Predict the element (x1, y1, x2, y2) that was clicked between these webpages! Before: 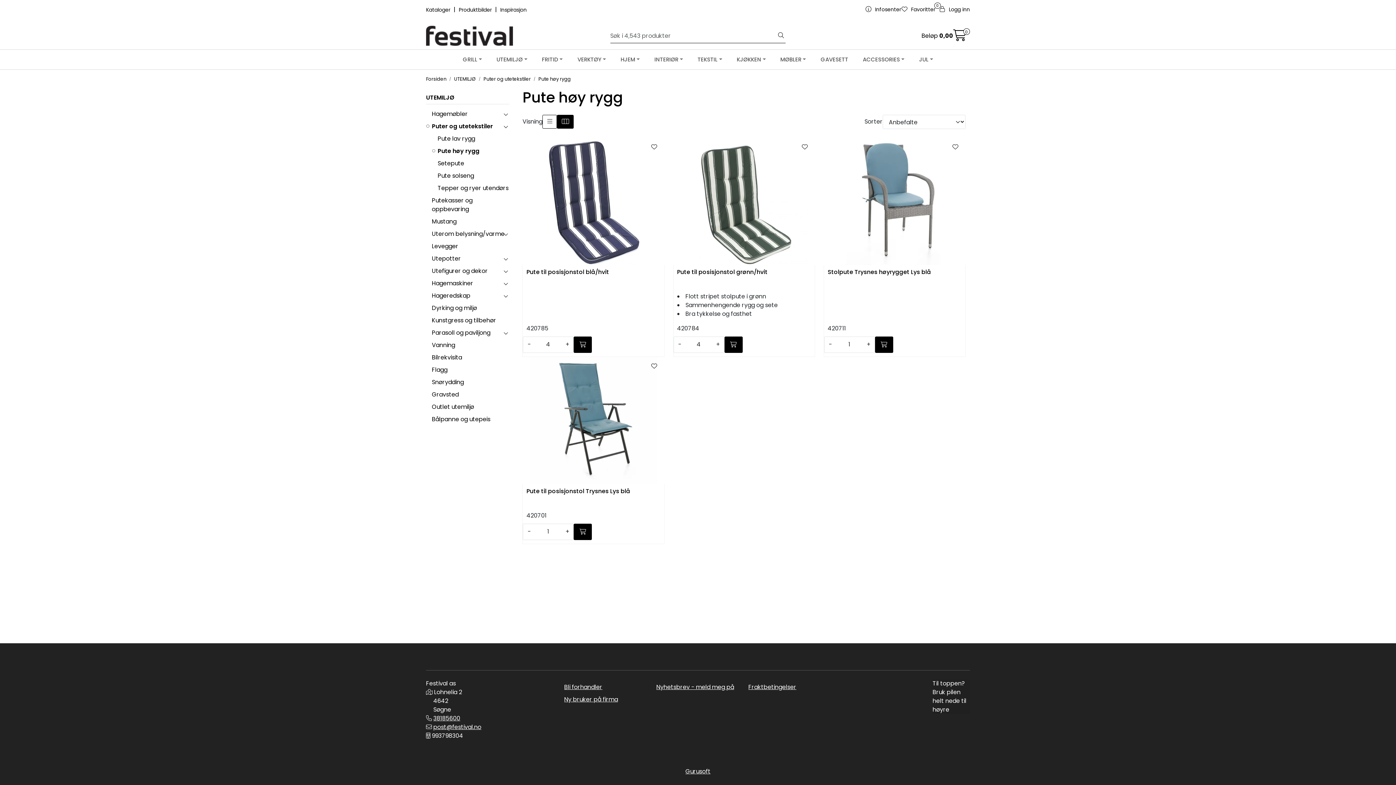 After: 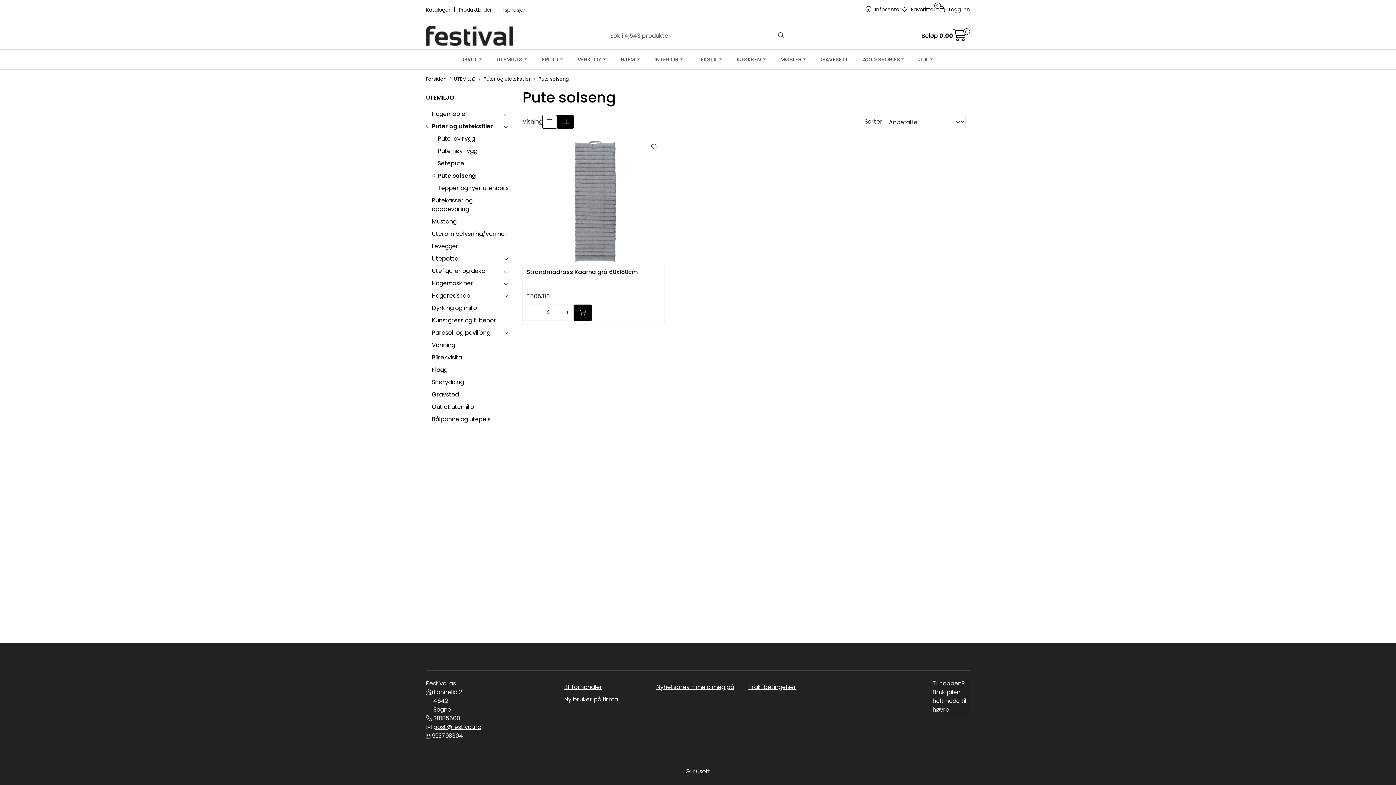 Action: bbox: (437, 171, 474, 179) label: Pute solseng